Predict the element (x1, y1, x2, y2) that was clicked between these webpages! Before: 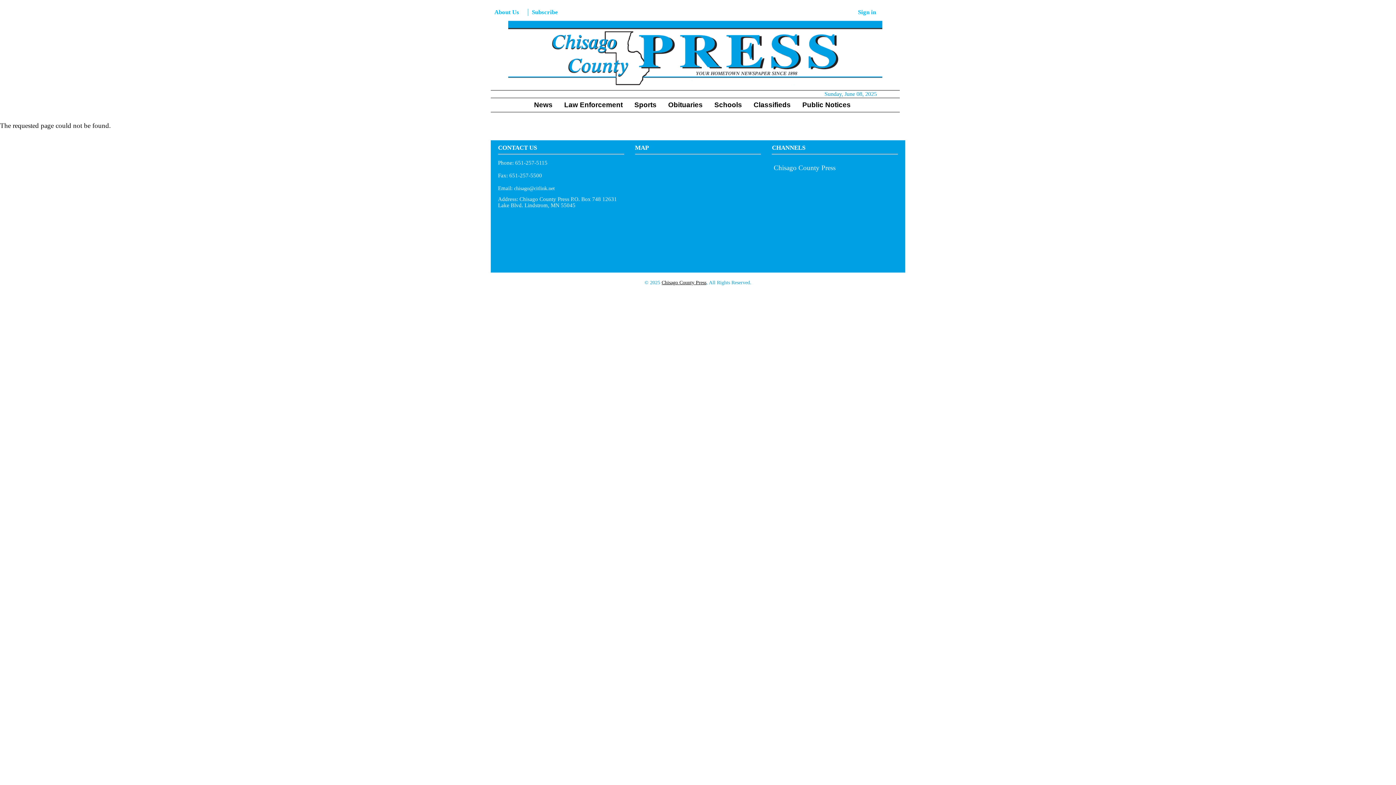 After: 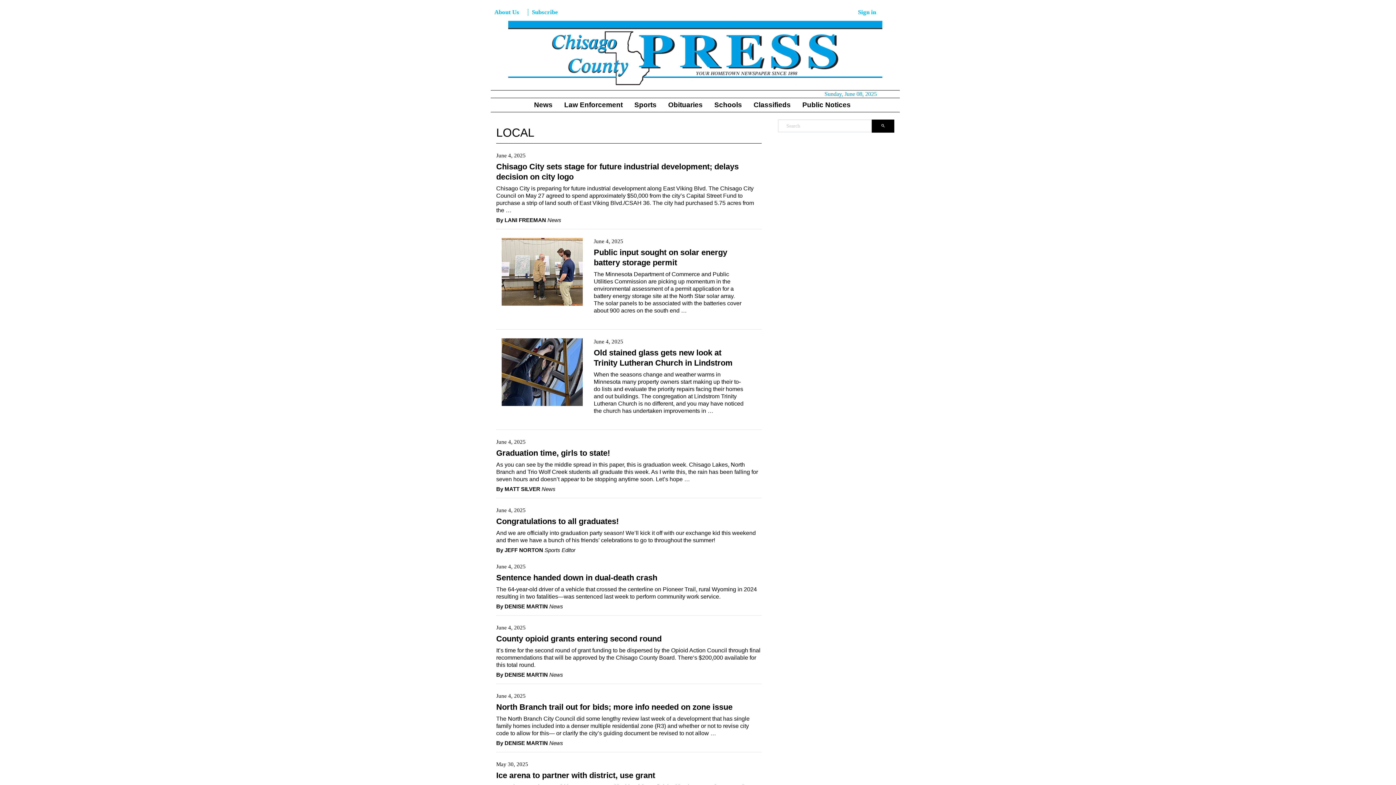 Action: bbox: (531, 98, 561, 112) label: News